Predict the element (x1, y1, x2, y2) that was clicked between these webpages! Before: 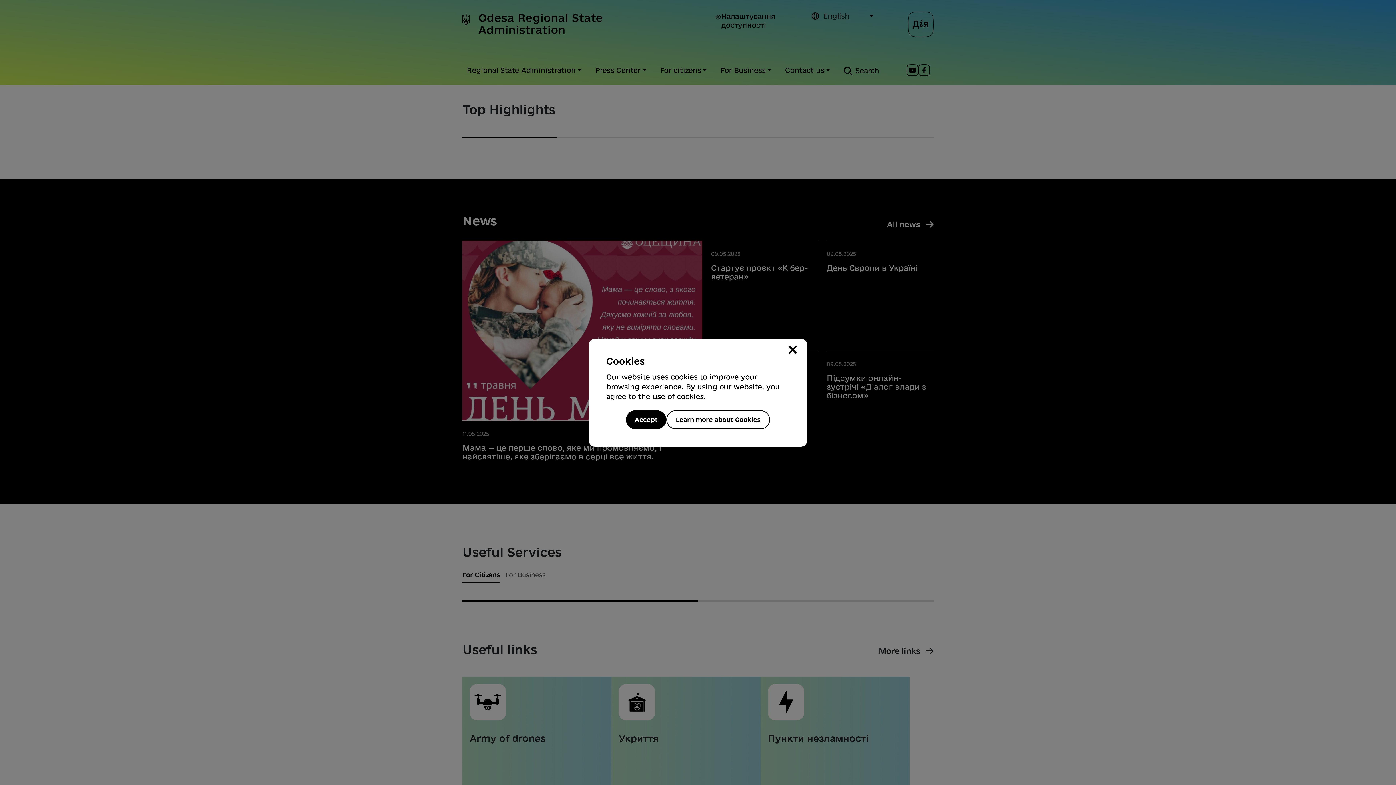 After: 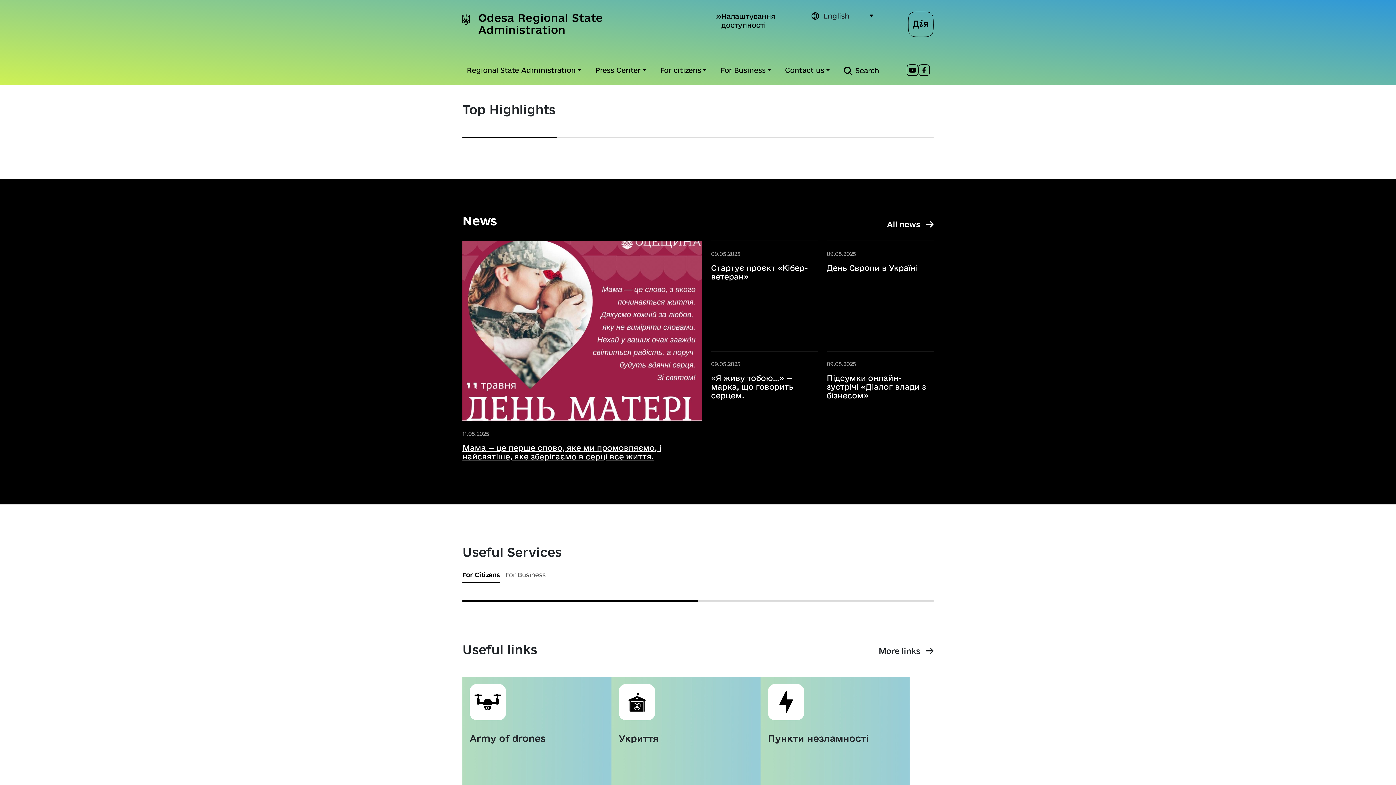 Action: label: Accept bbox: (626, 410, 666, 429)